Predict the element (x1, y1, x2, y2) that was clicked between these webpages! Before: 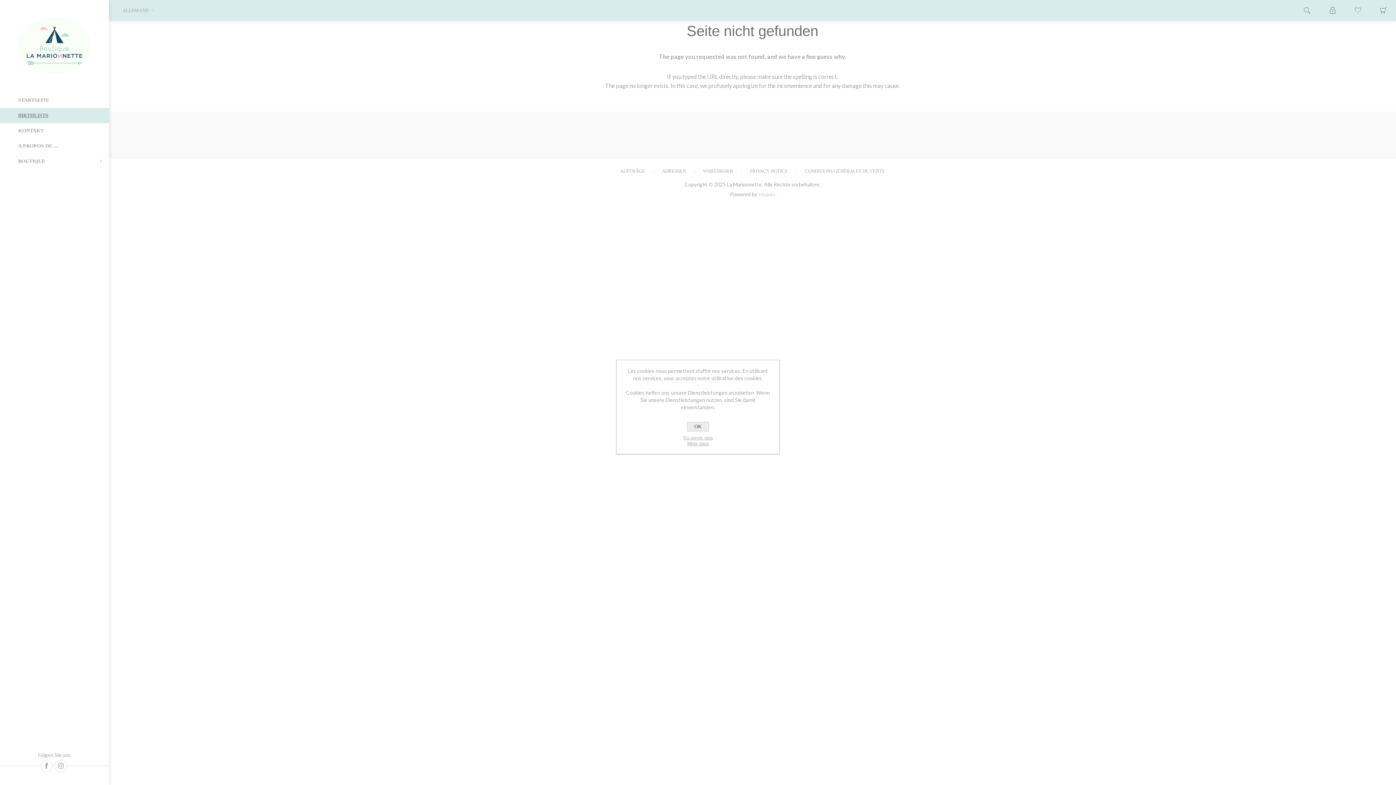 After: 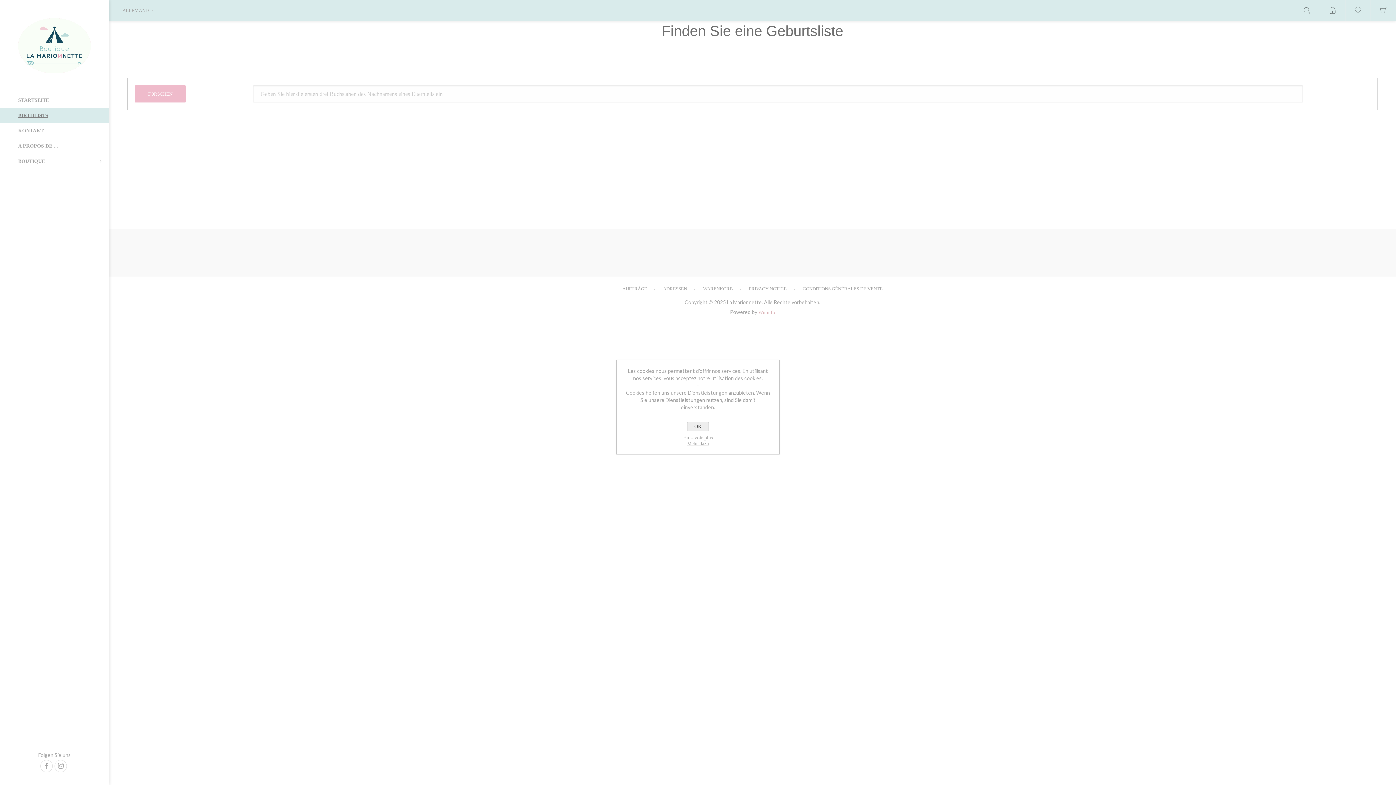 Action: label: BIRTHLISTS bbox: (0, 108, 109, 123)